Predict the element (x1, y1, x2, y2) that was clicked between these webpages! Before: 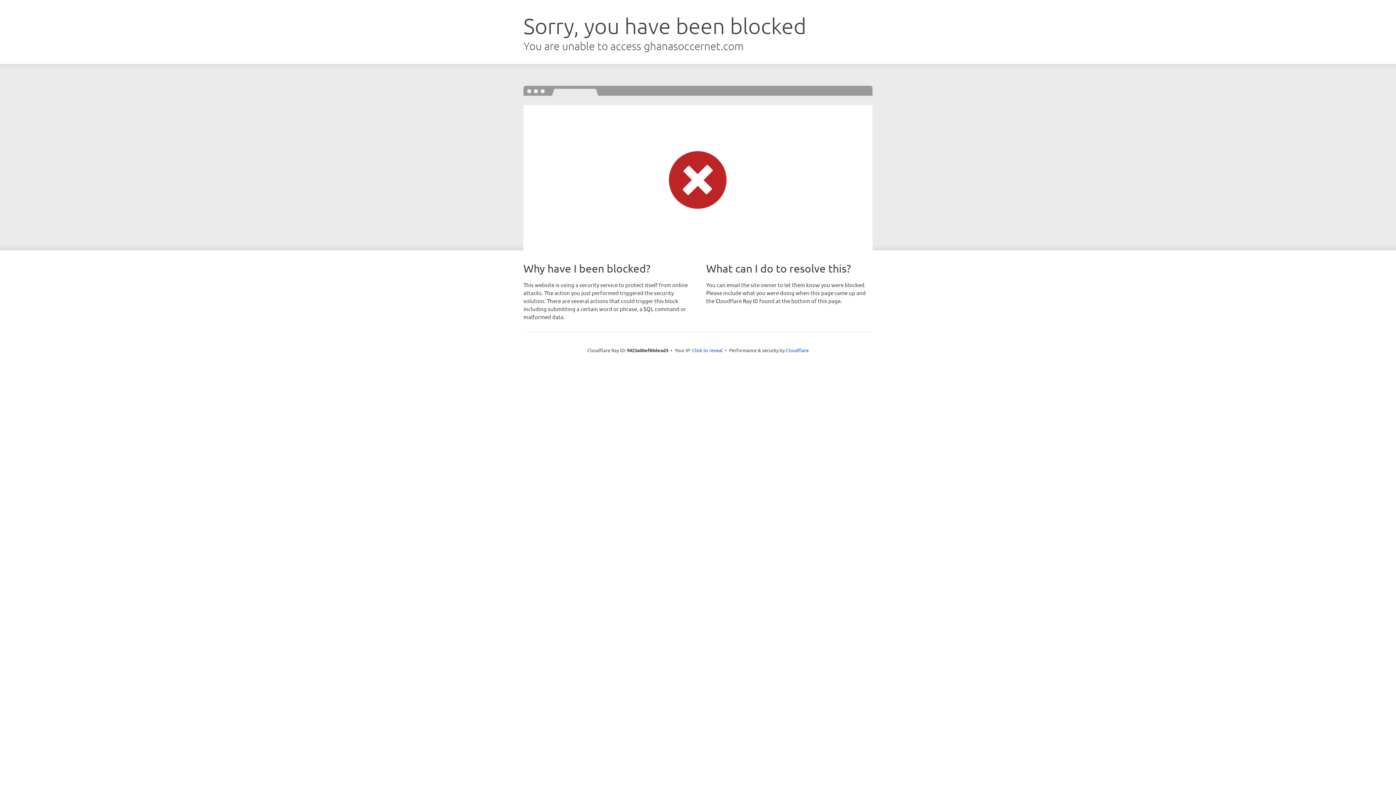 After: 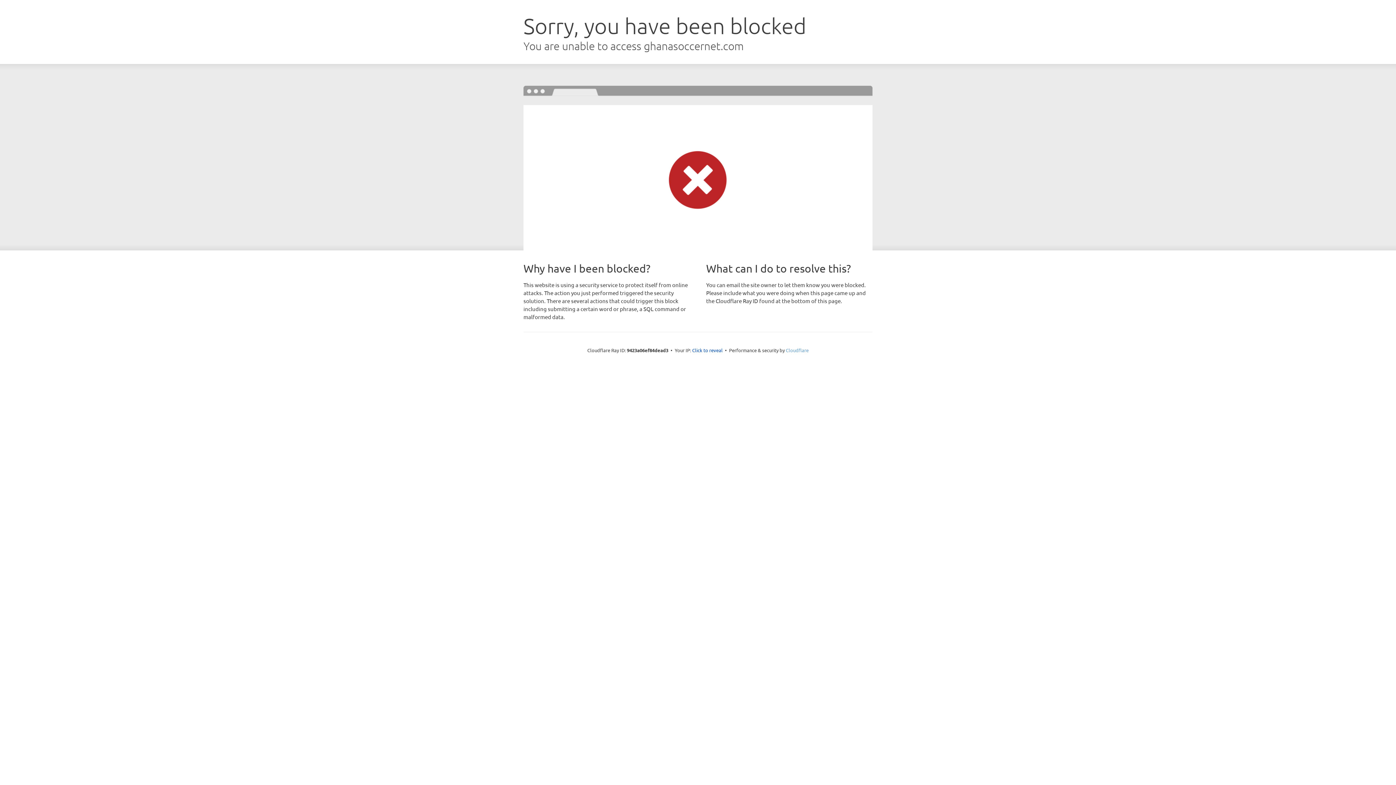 Action: label: Cloudflare bbox: (786, 347, 808, 353)